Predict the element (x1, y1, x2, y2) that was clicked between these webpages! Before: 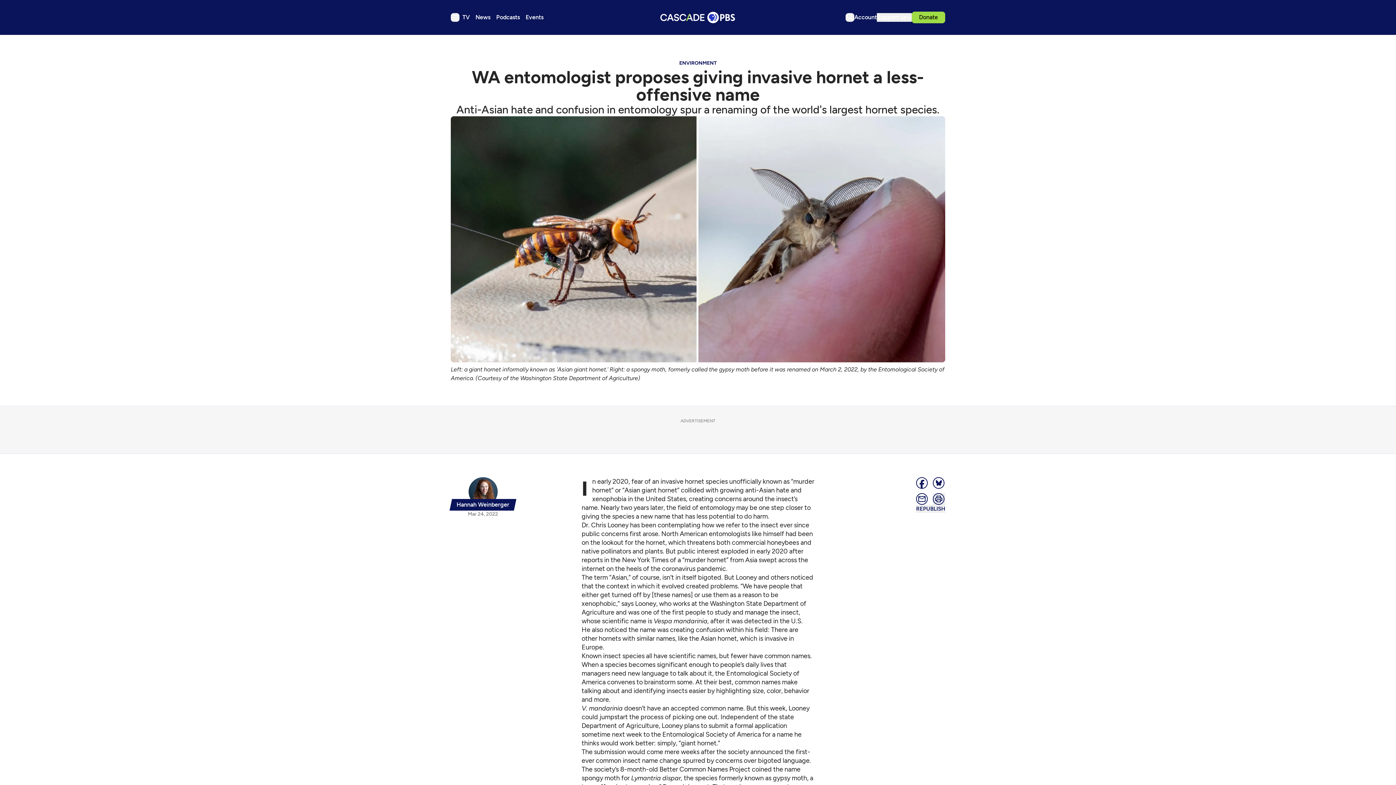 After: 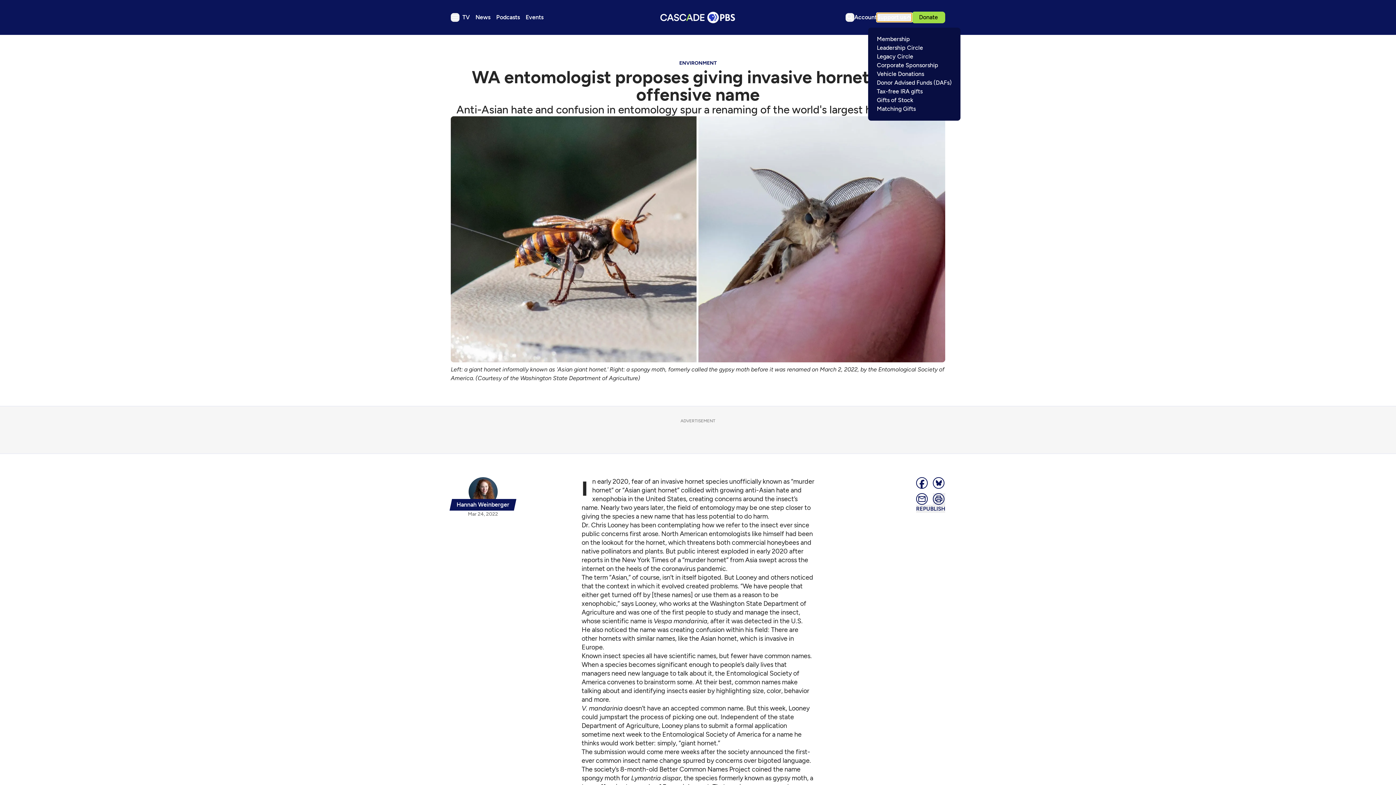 Action: label: Support us bbox: (877, 13, 912, 21)